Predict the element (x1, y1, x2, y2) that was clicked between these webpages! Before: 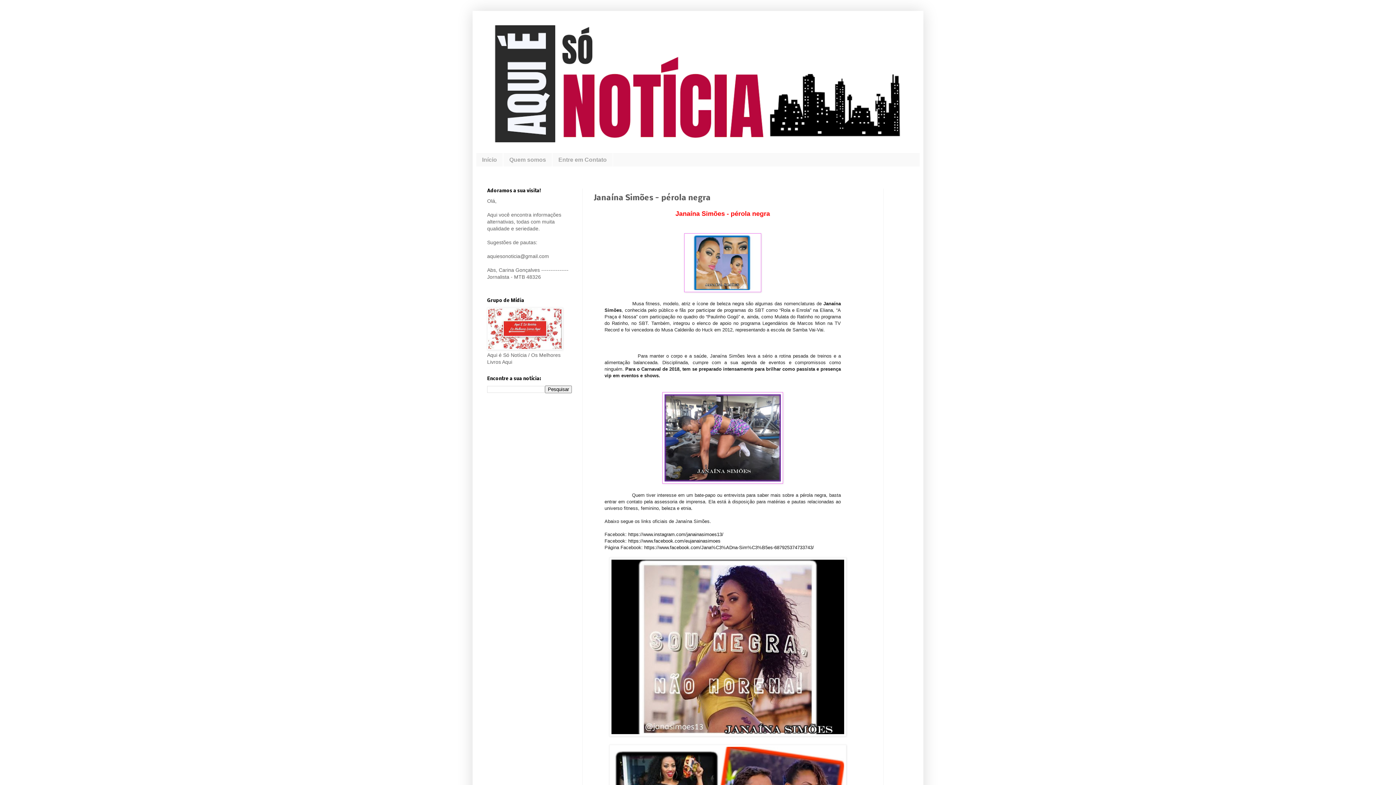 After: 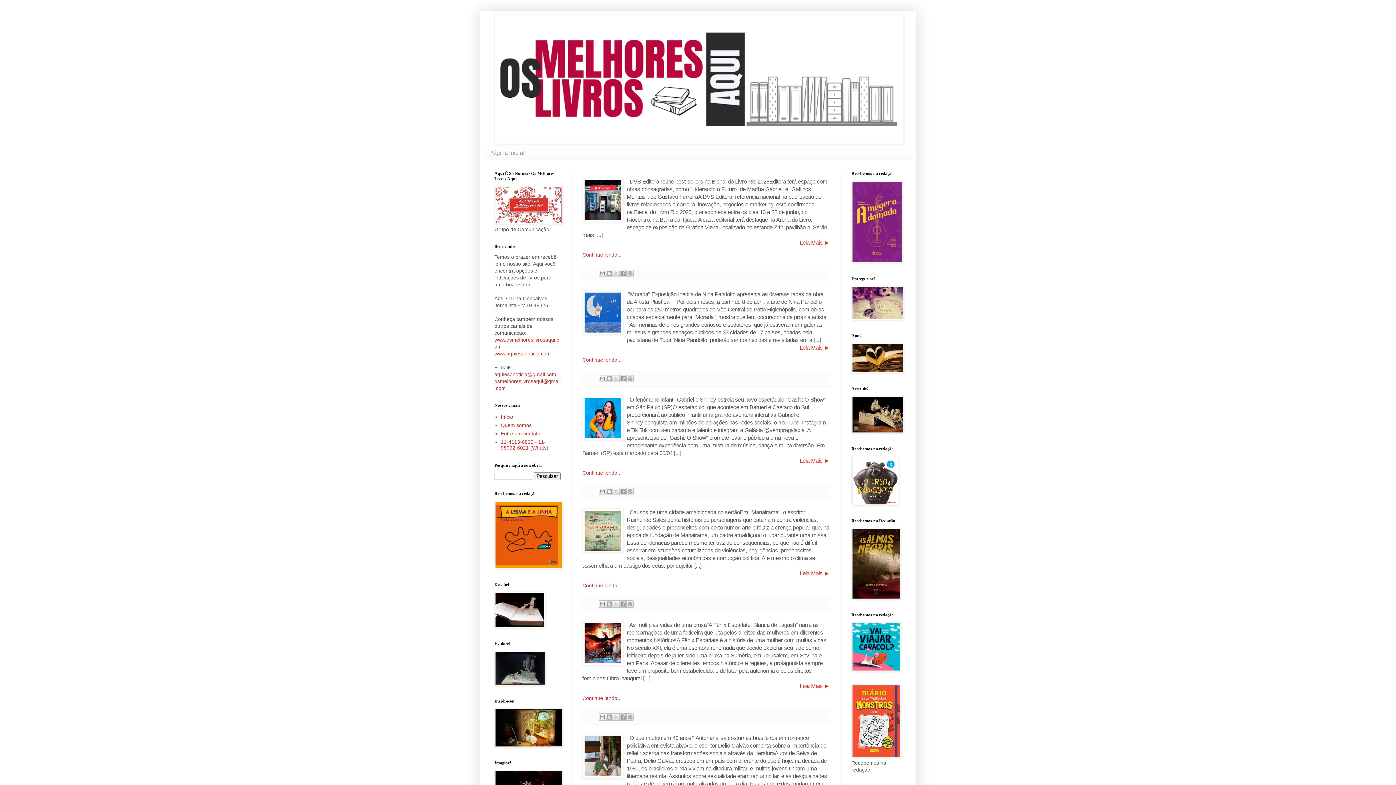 Action: bbox: (487, 345, 562, 351)